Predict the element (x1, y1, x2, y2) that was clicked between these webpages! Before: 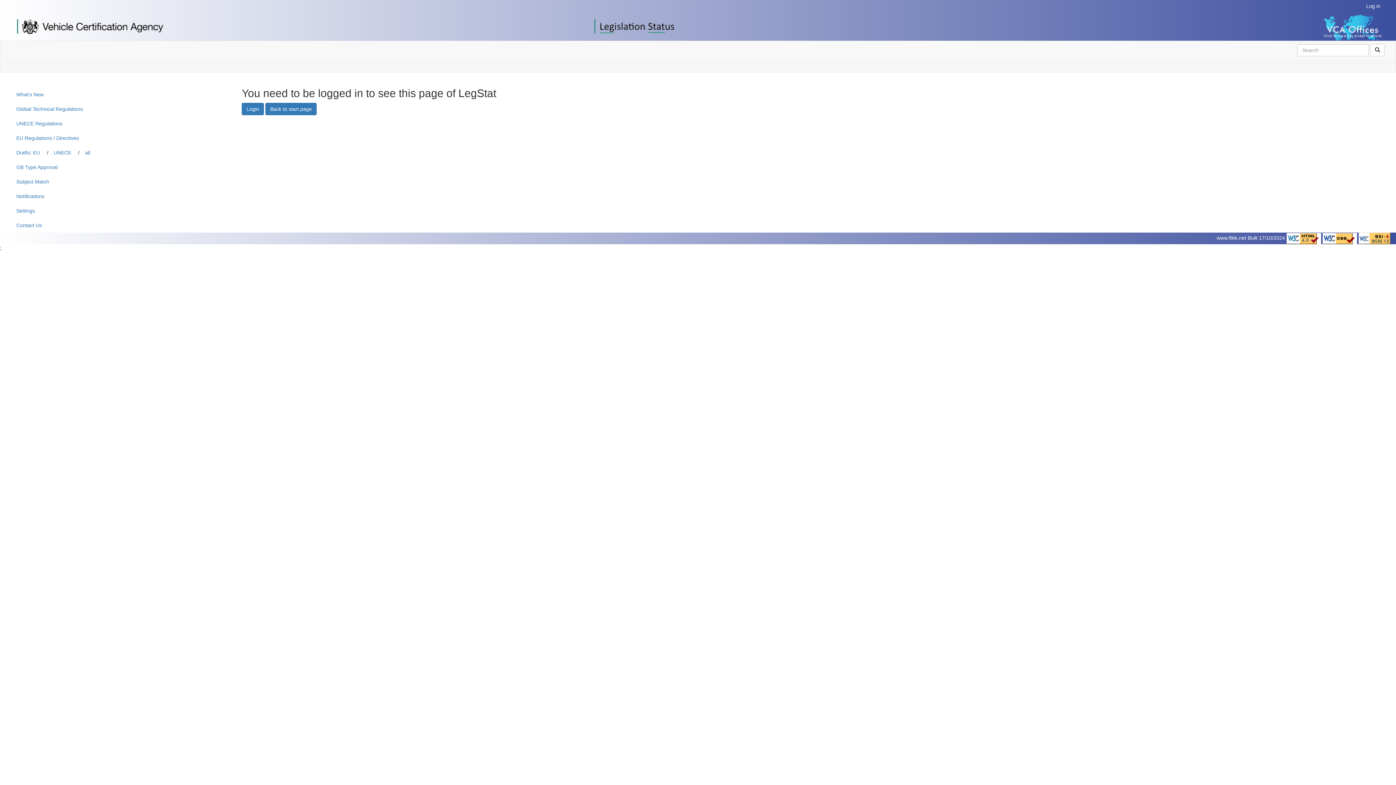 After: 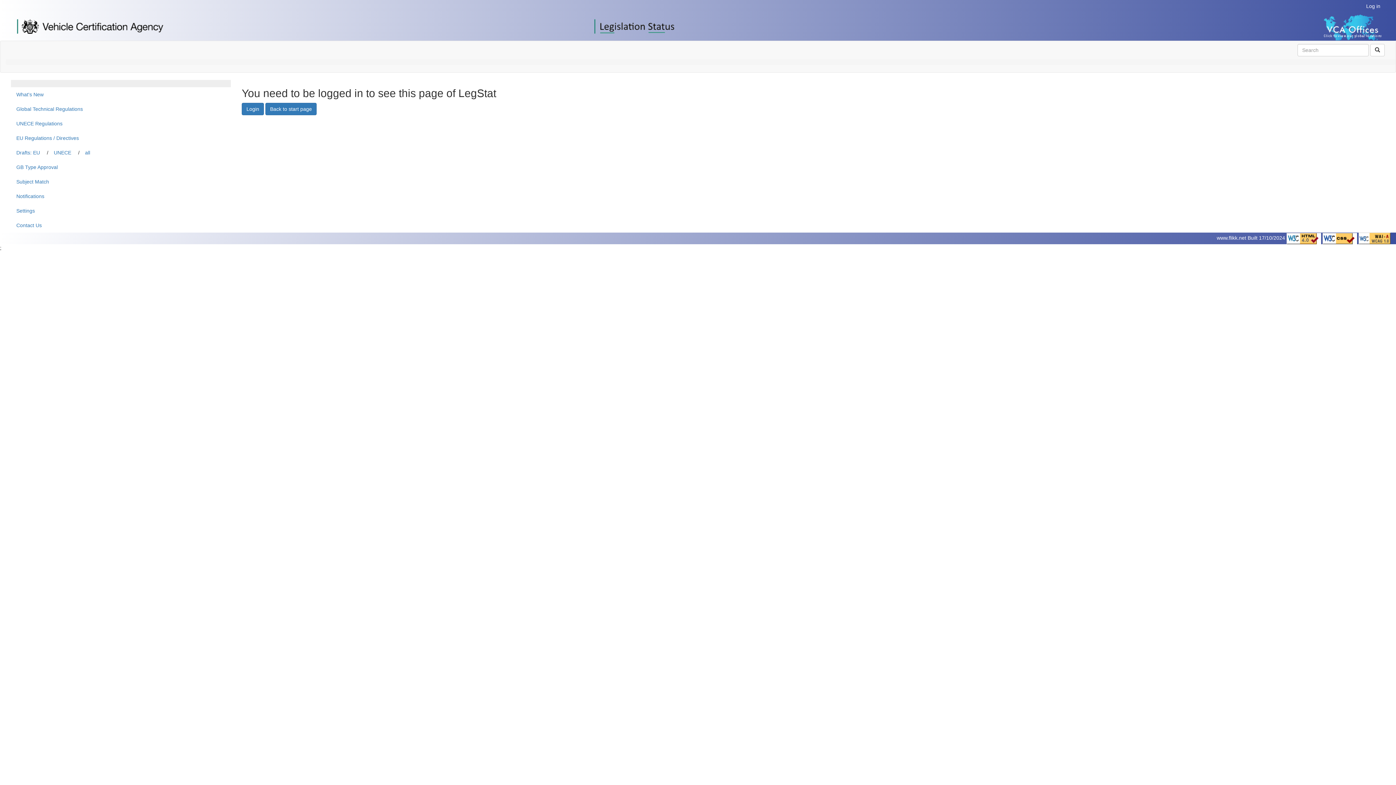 Action: bbox: (10, 80, 230, 87)